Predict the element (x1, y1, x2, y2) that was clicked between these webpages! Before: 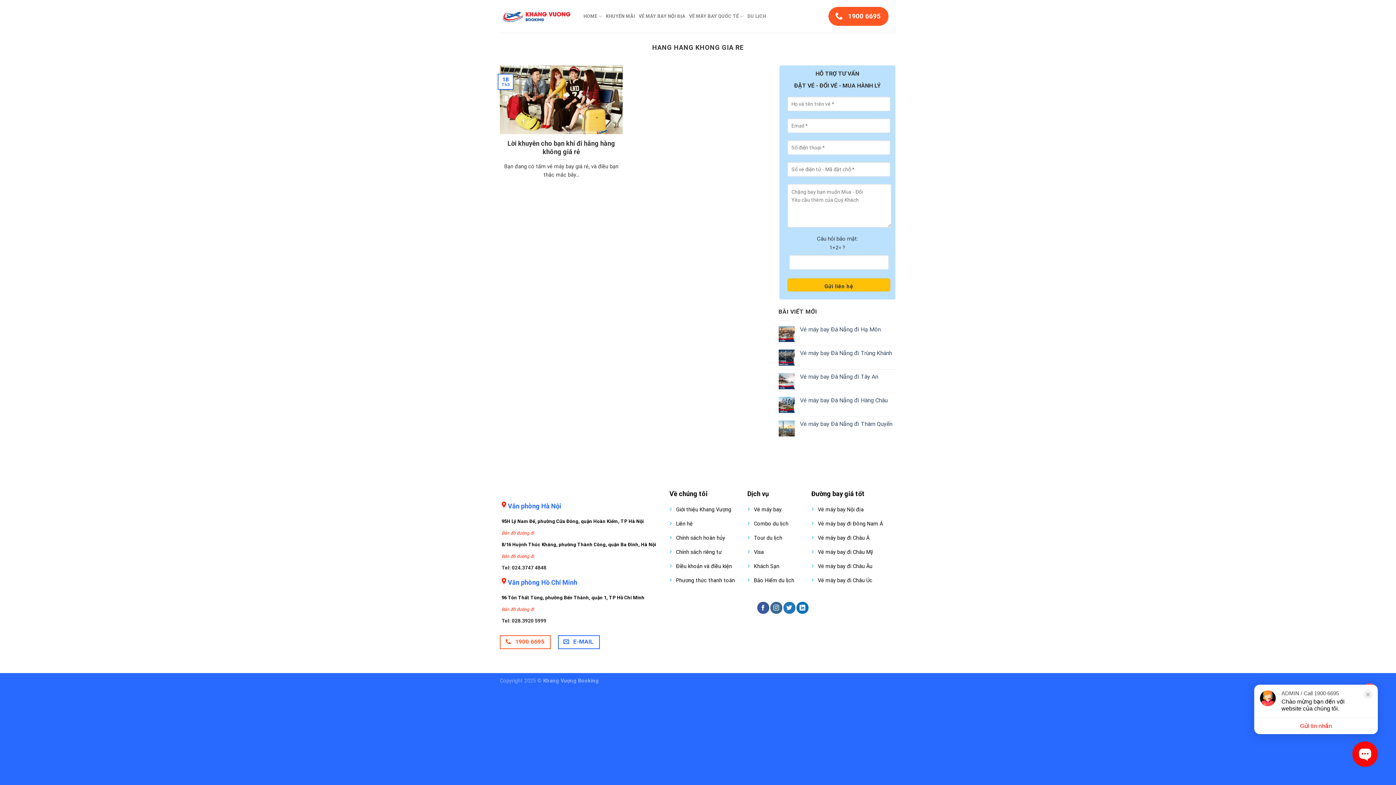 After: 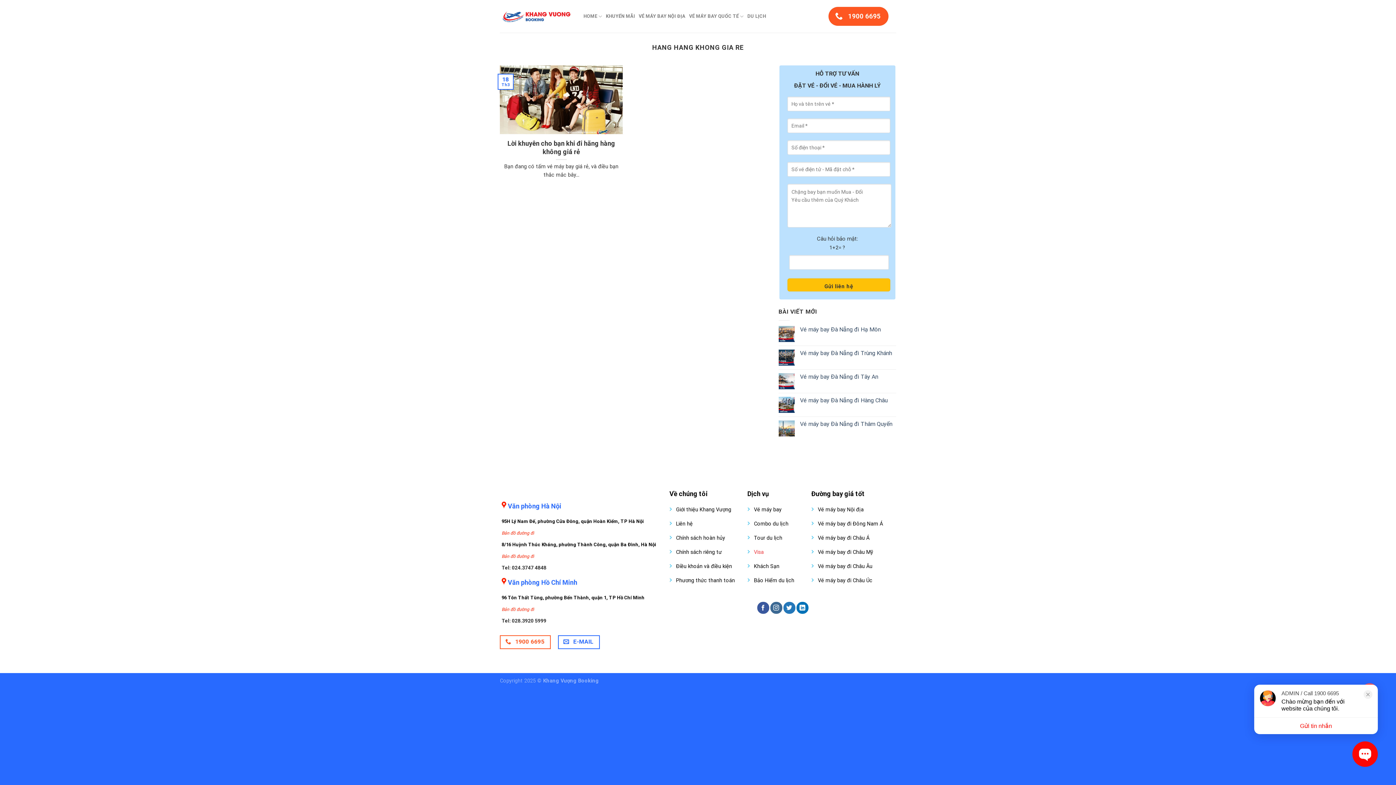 Action: bbox: (754, 549, 763, 555) label: Visa